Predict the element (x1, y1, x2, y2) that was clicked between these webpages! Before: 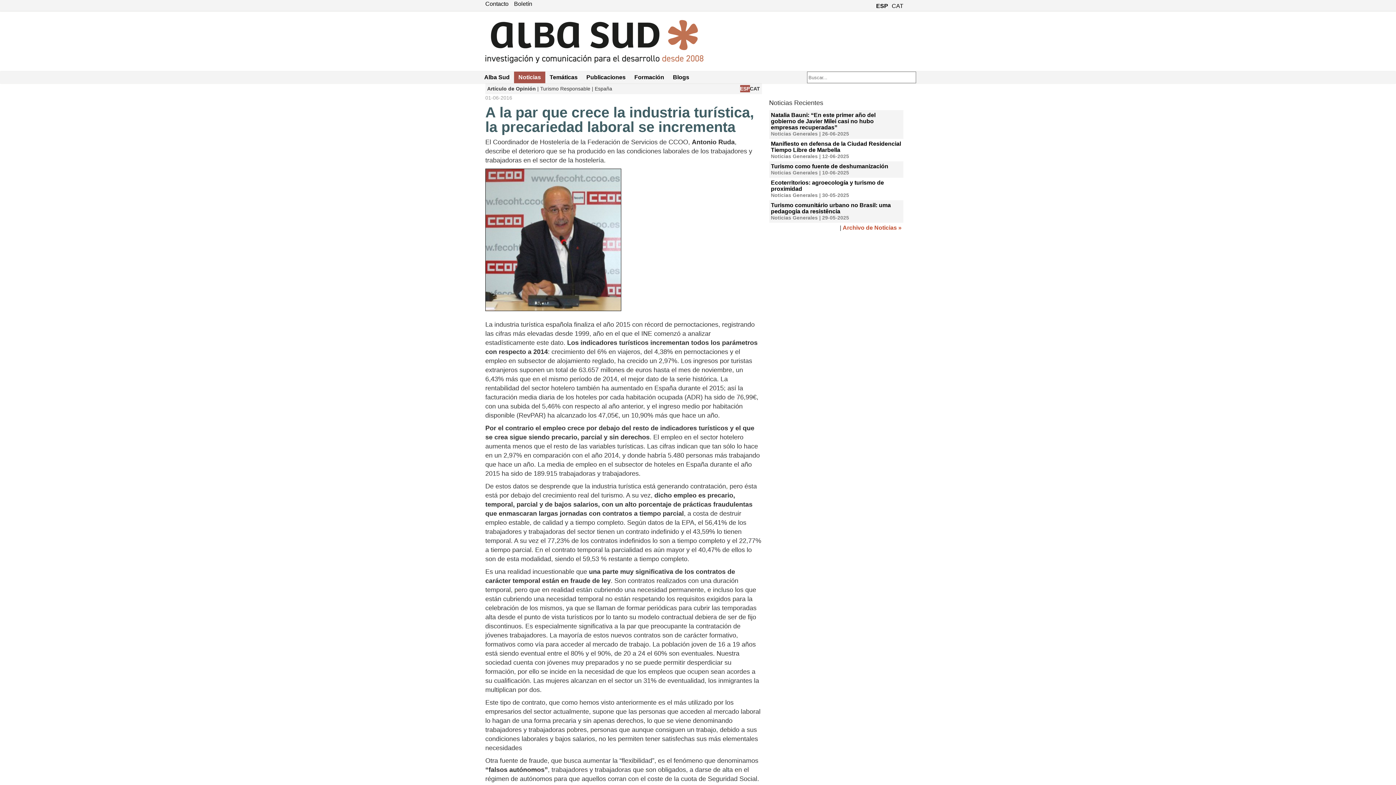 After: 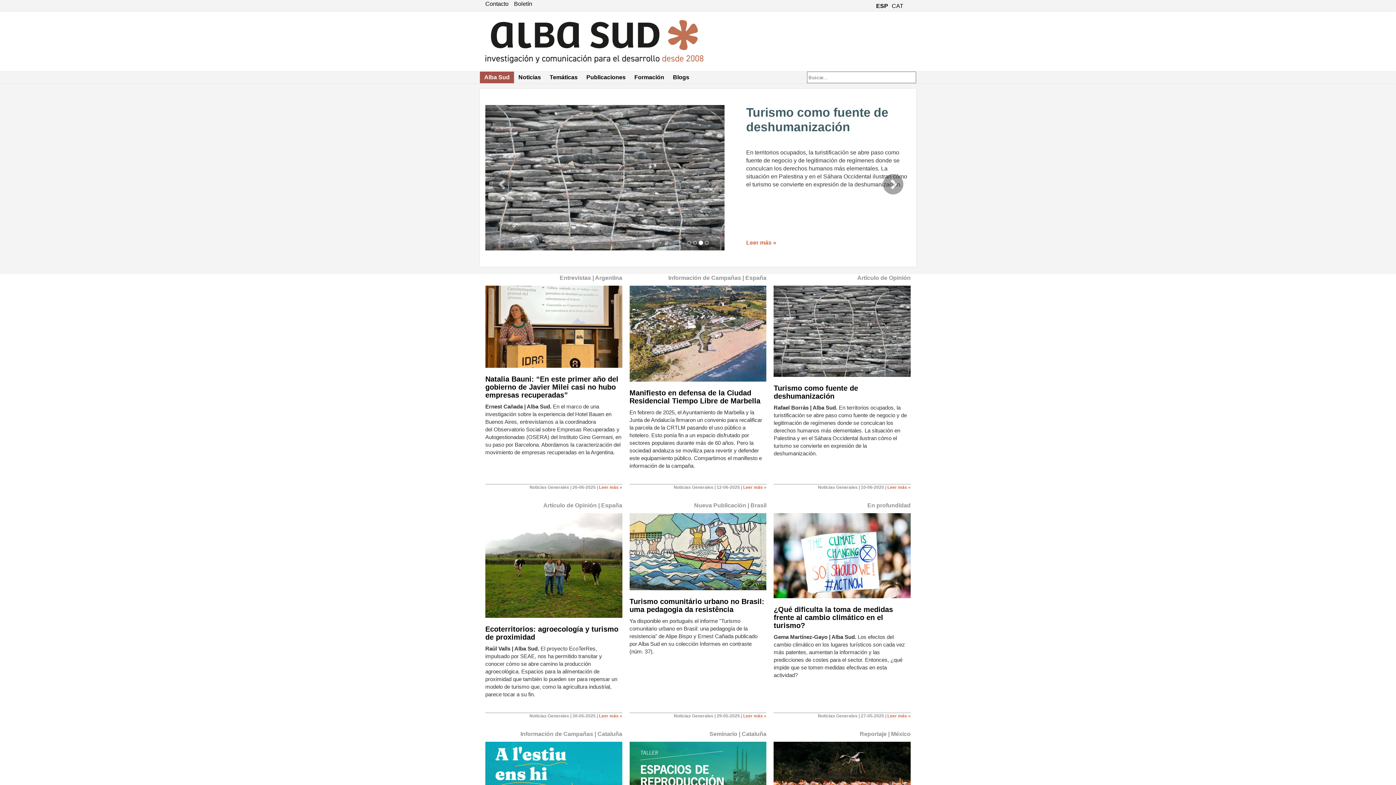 Action: bbox: (480, 71, 514, 83) label: Alba Sud